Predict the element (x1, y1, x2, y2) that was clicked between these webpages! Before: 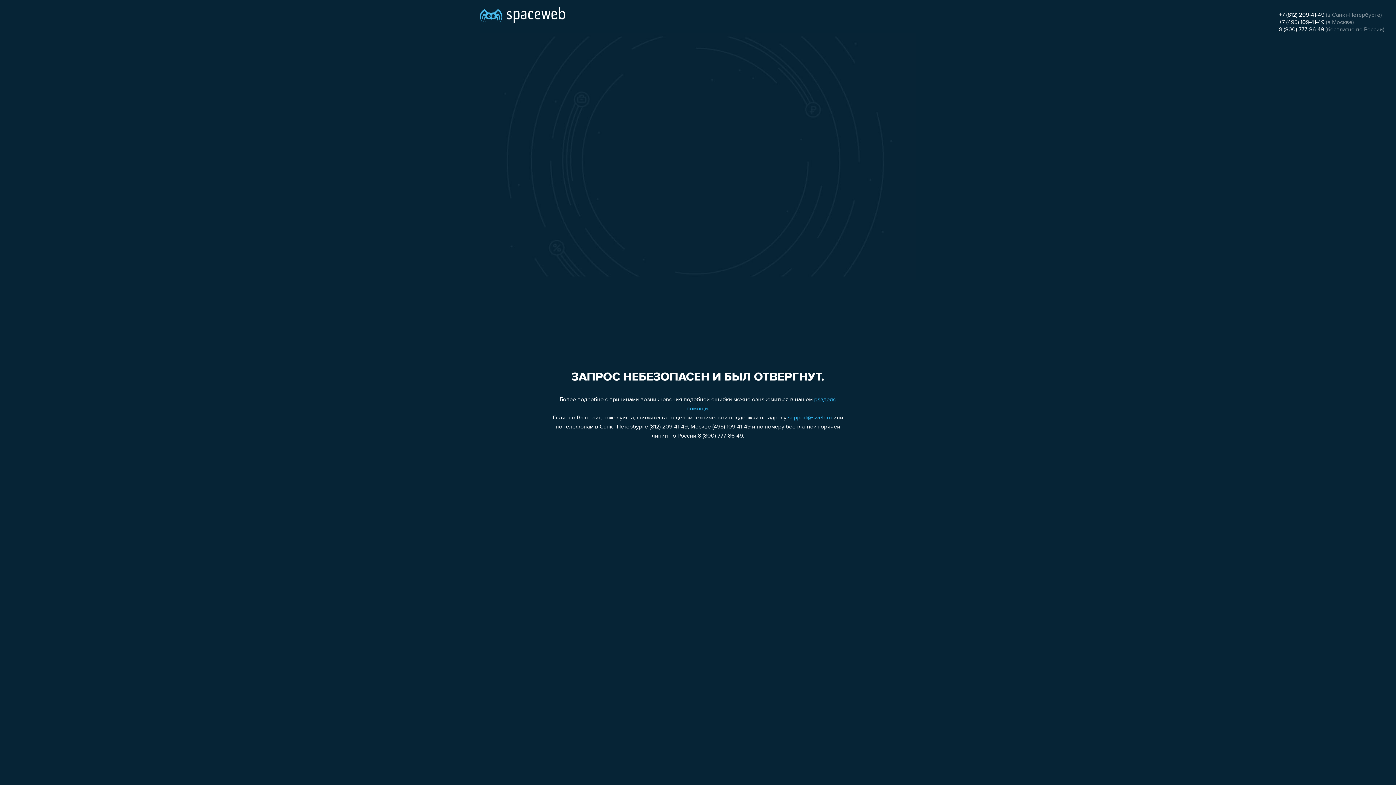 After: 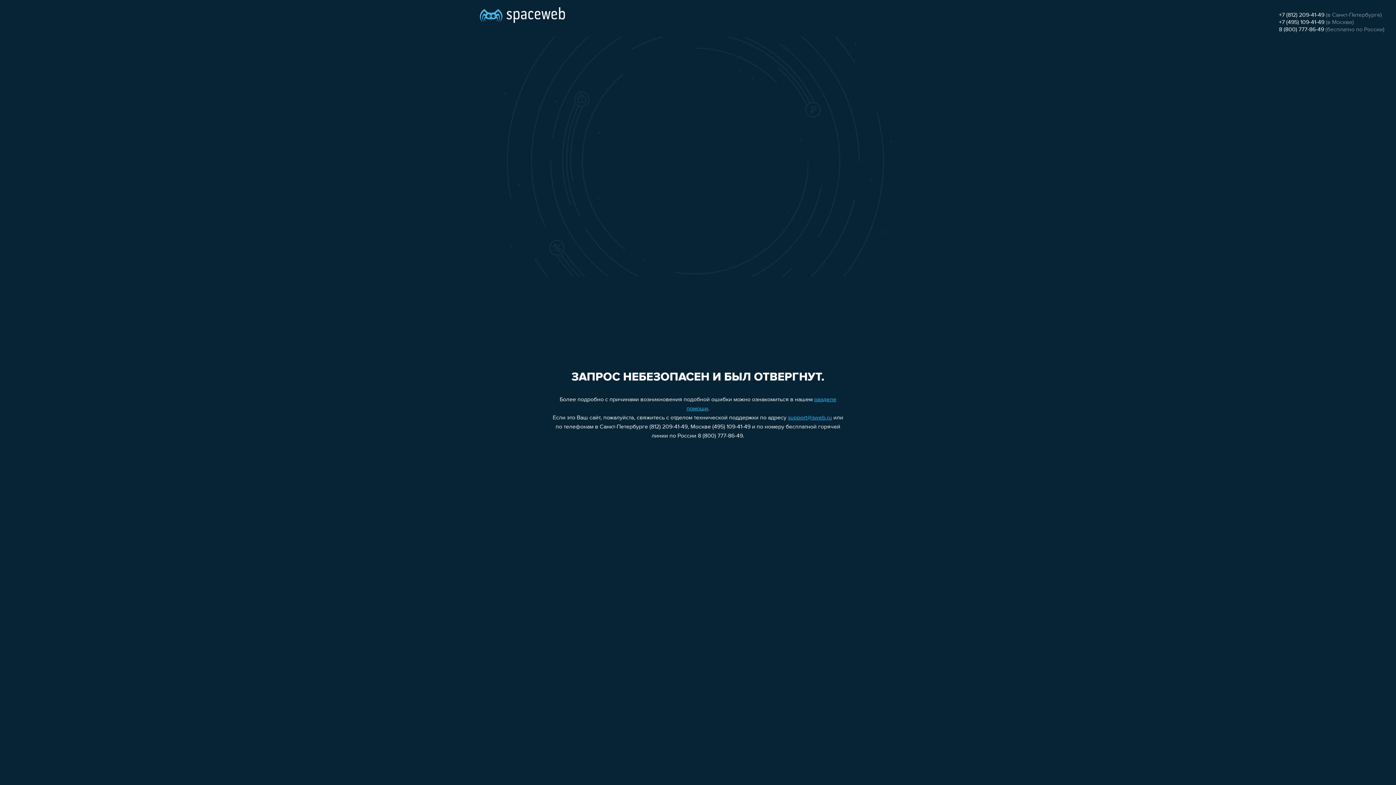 Action: bbox: (788, 415, 832, 421) label: support@sweb.ru